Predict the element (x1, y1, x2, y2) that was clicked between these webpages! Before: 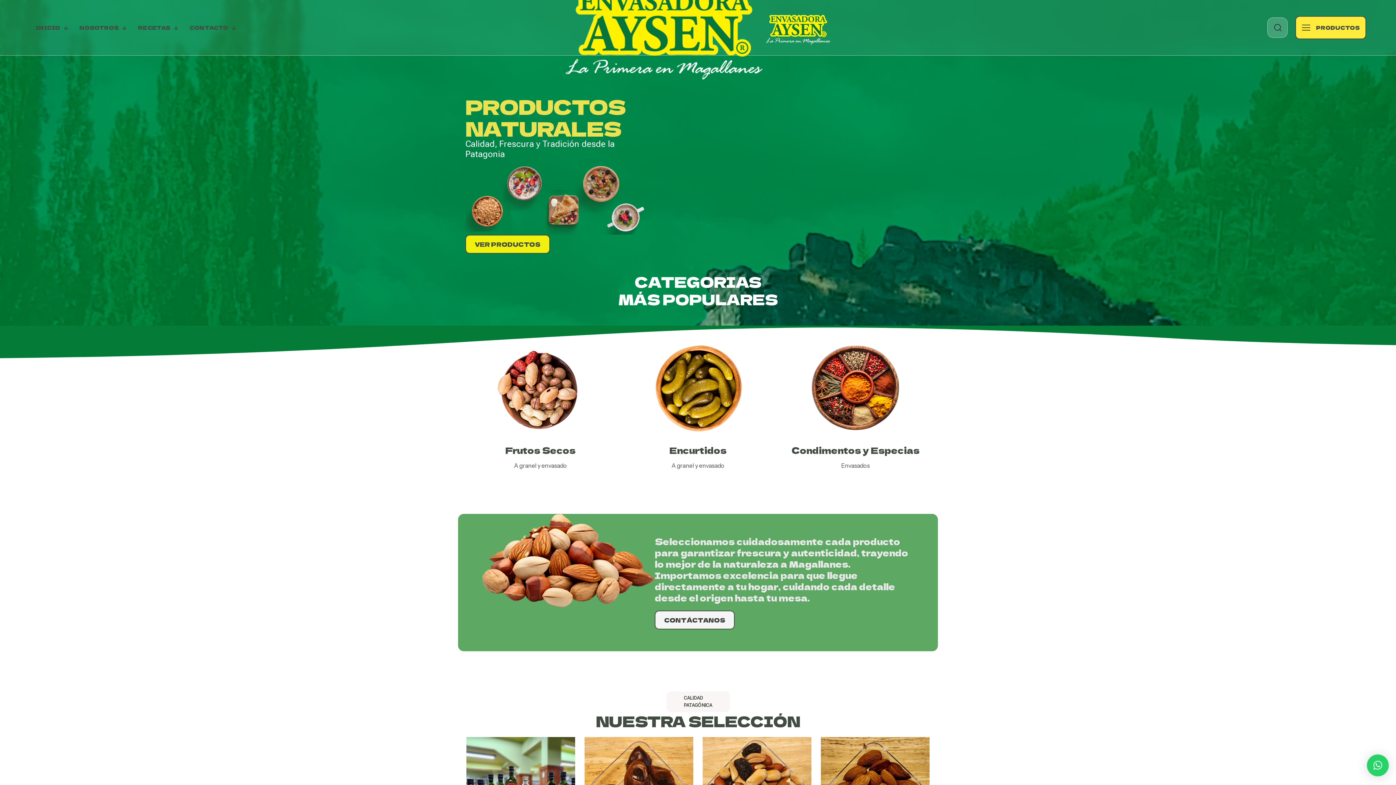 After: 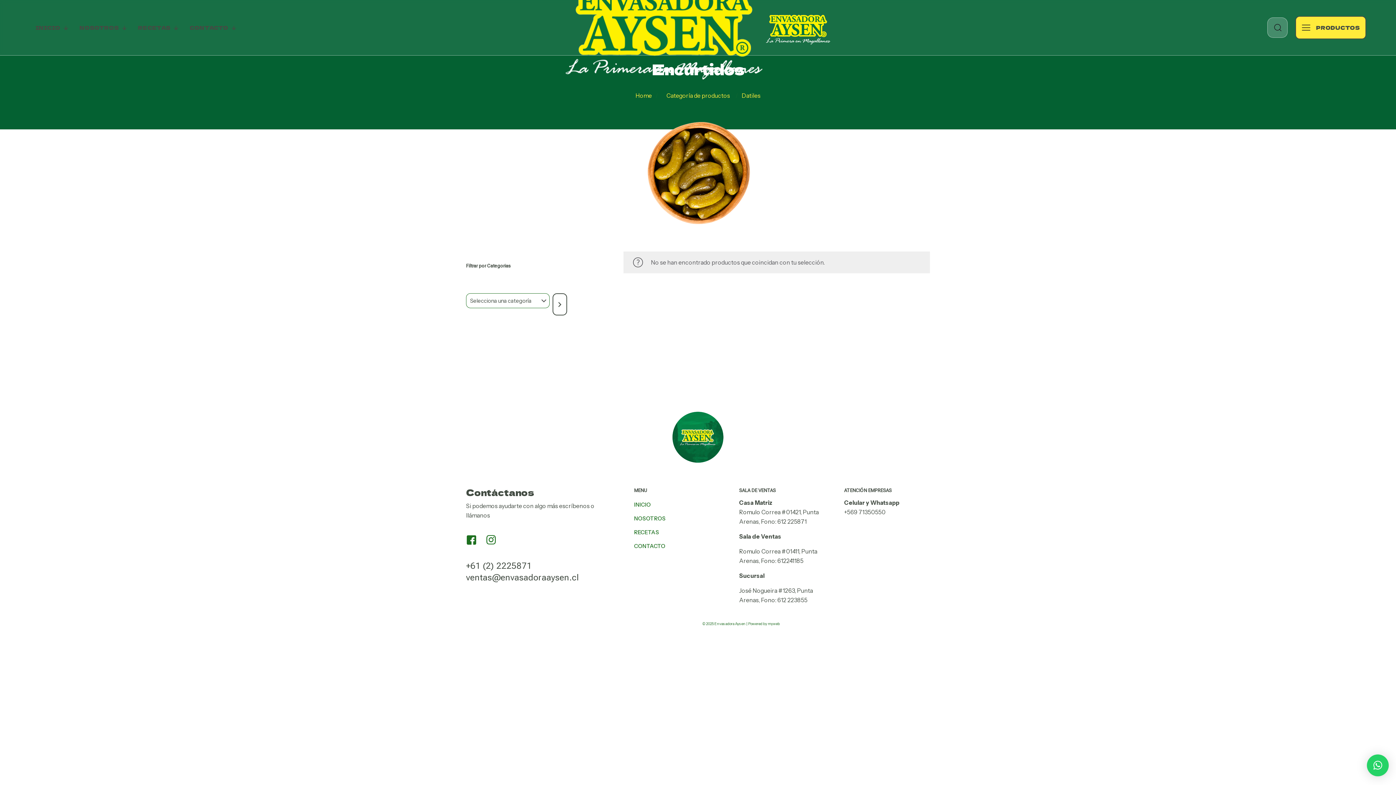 Action: label: Encurtidos bbox: (669, 444, 726, 456)